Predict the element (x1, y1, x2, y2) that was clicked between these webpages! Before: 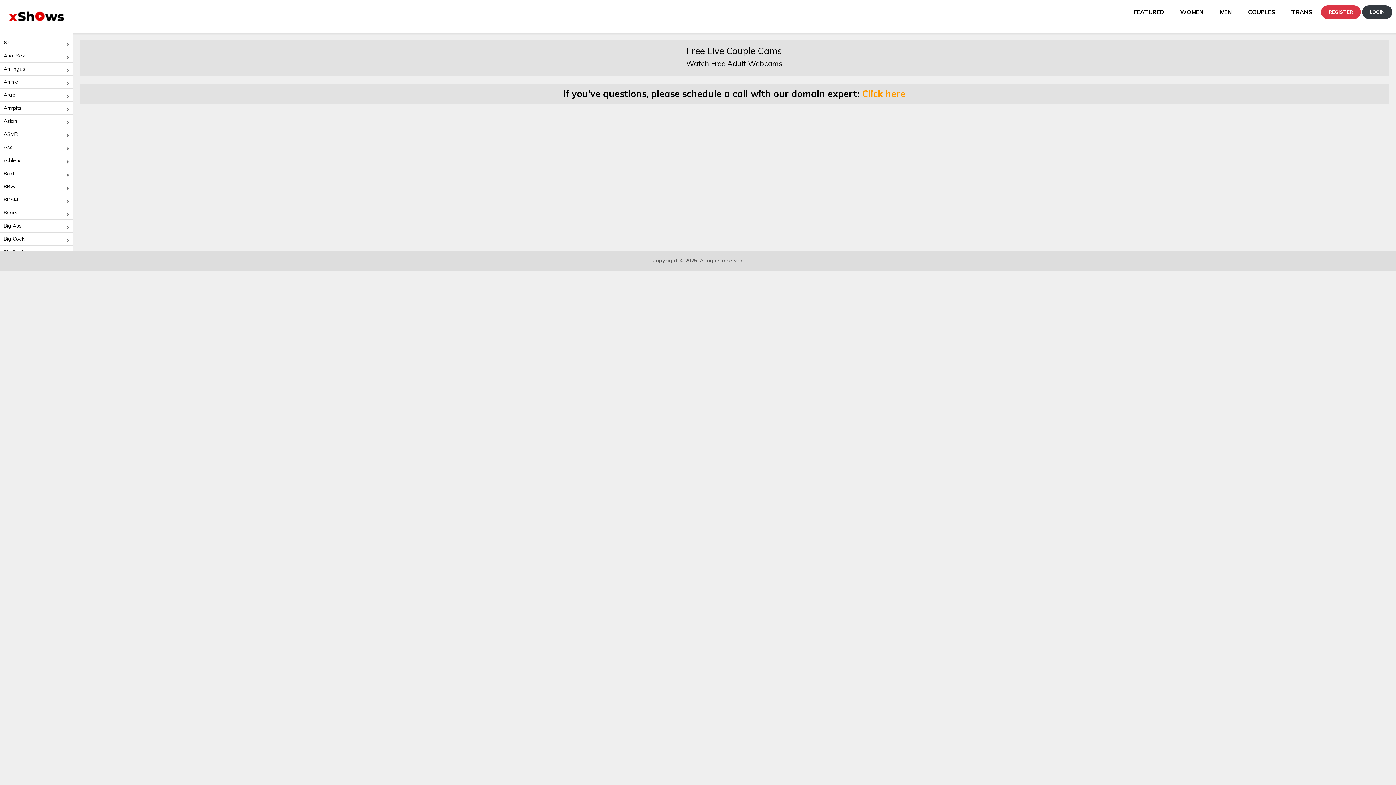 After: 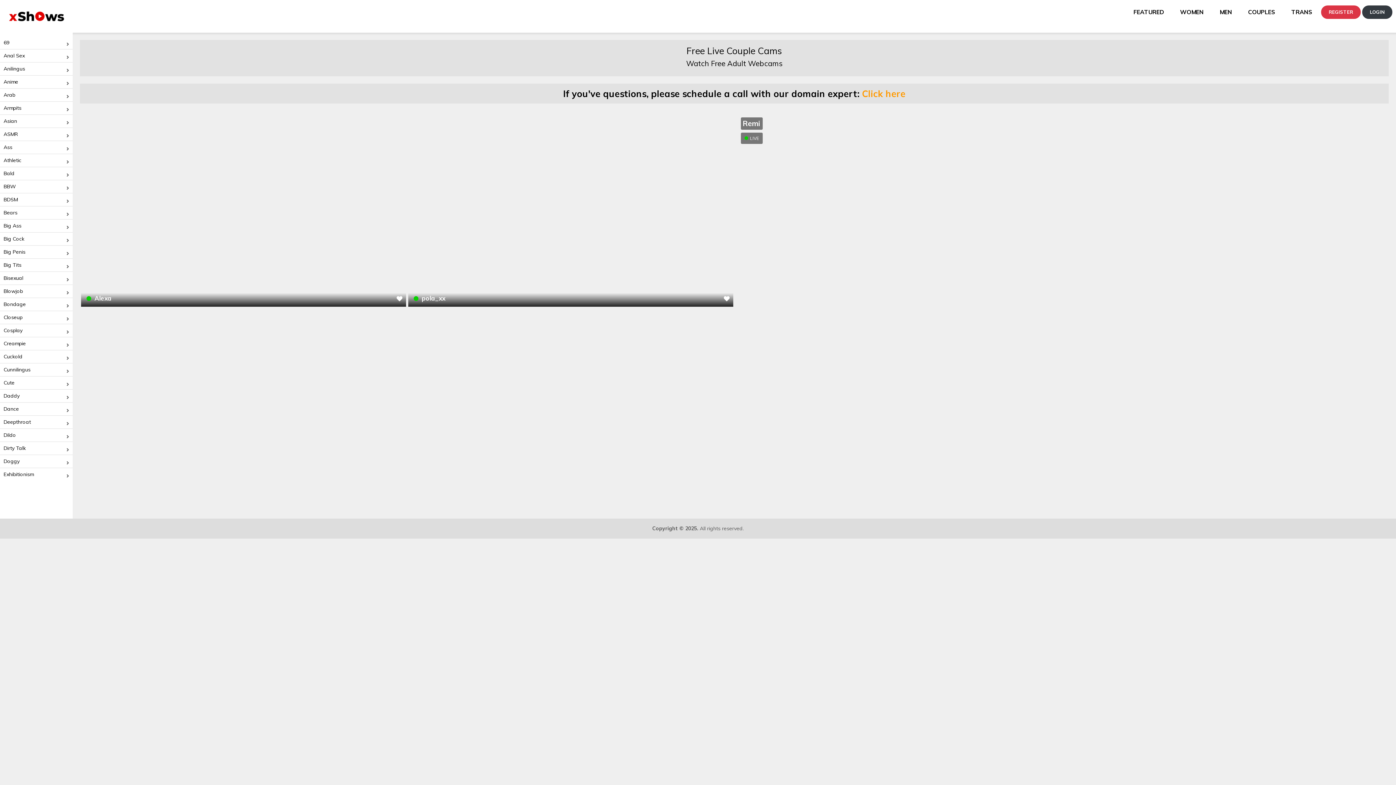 Action: bbox: (0, 101, 72, 114) label: Armpits